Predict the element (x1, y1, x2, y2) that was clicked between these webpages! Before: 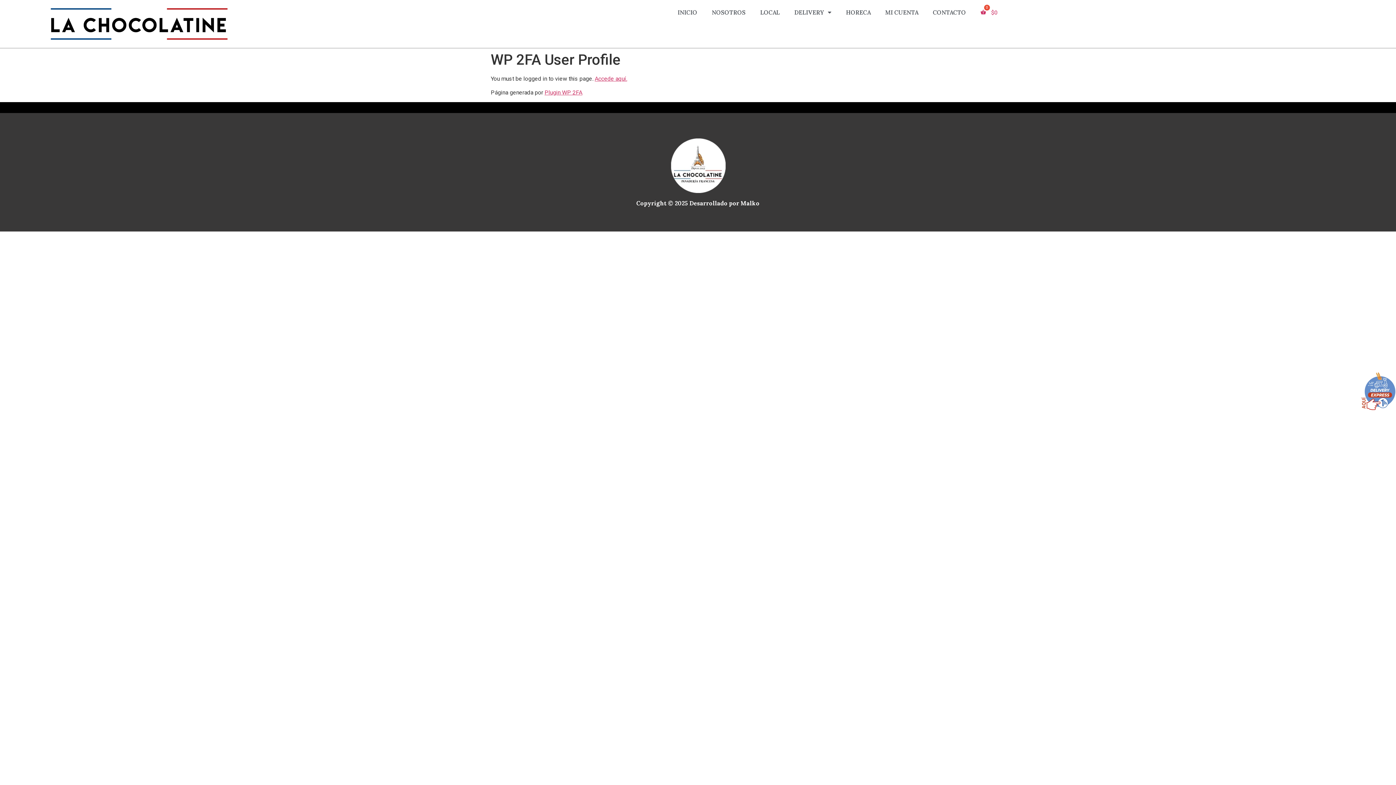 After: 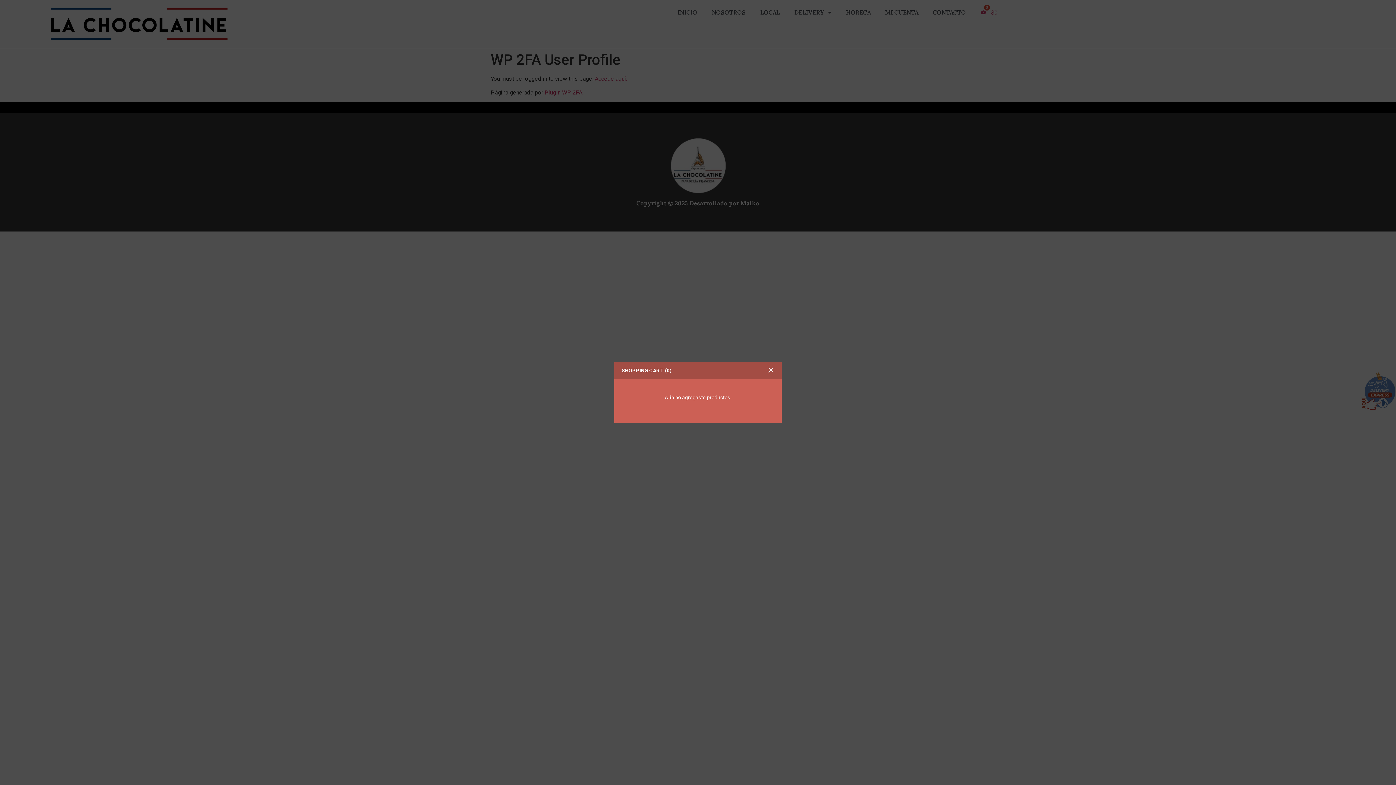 Action: bbox: (973, 3, 1005, 21) label:  $0